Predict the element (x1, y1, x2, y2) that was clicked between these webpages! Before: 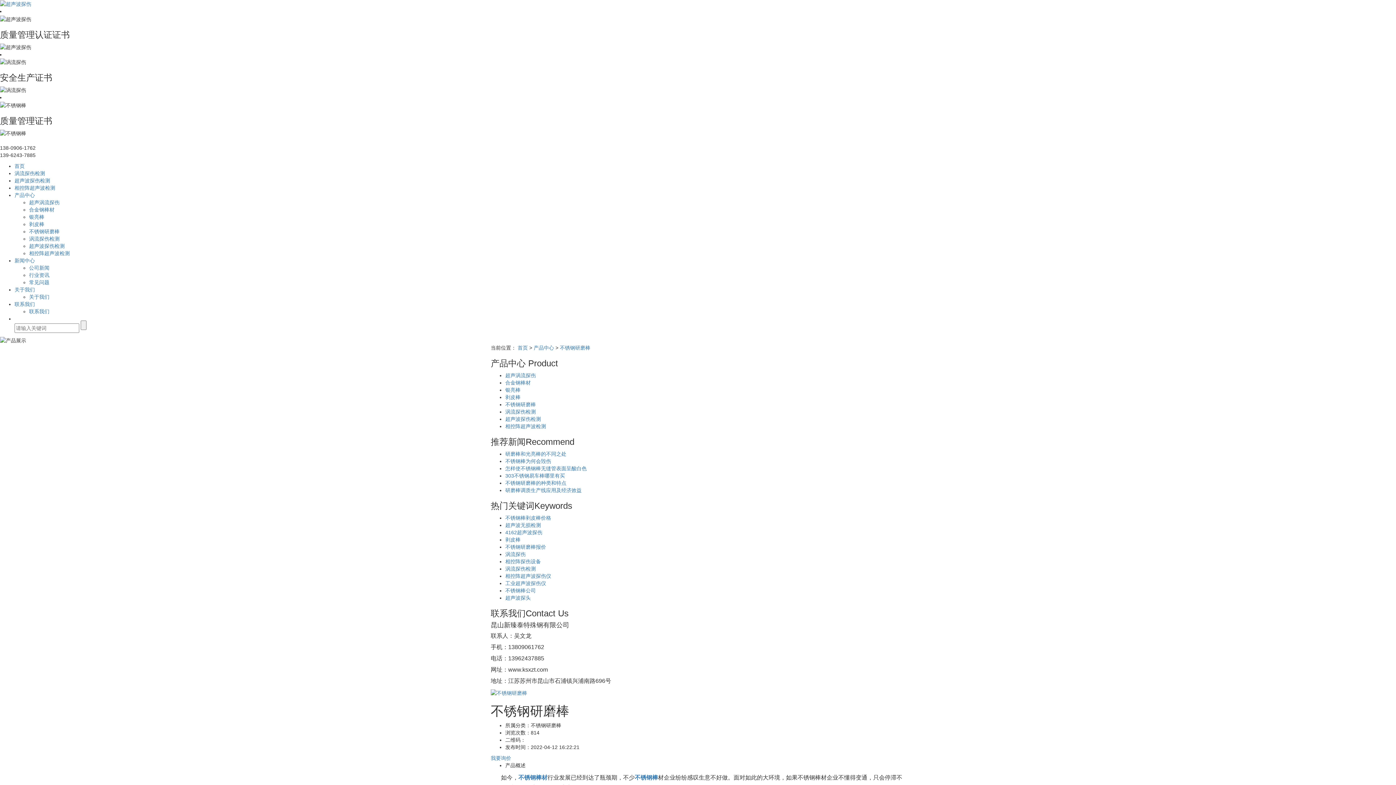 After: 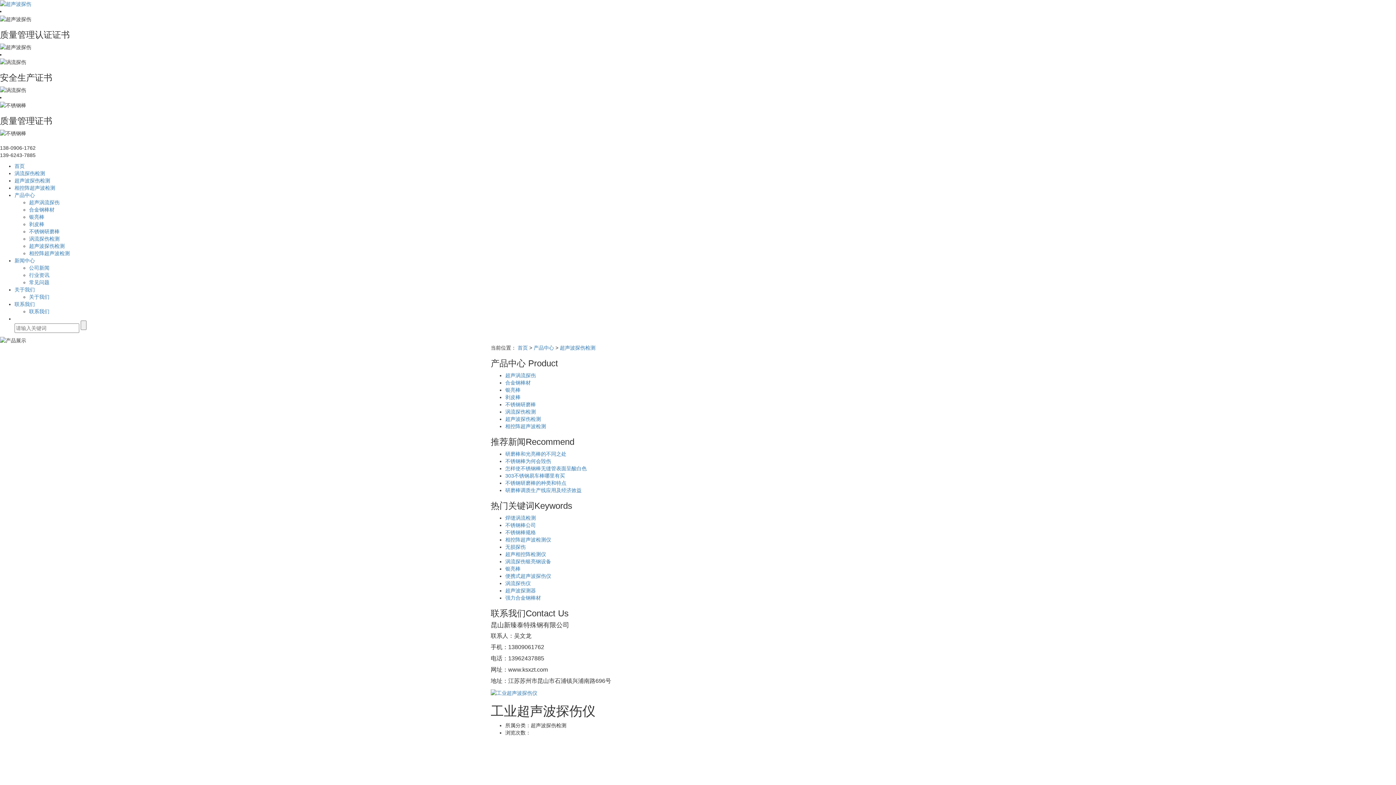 Action: bbox: (505, 580, 546, 586) label: 工业超声波探伤仪